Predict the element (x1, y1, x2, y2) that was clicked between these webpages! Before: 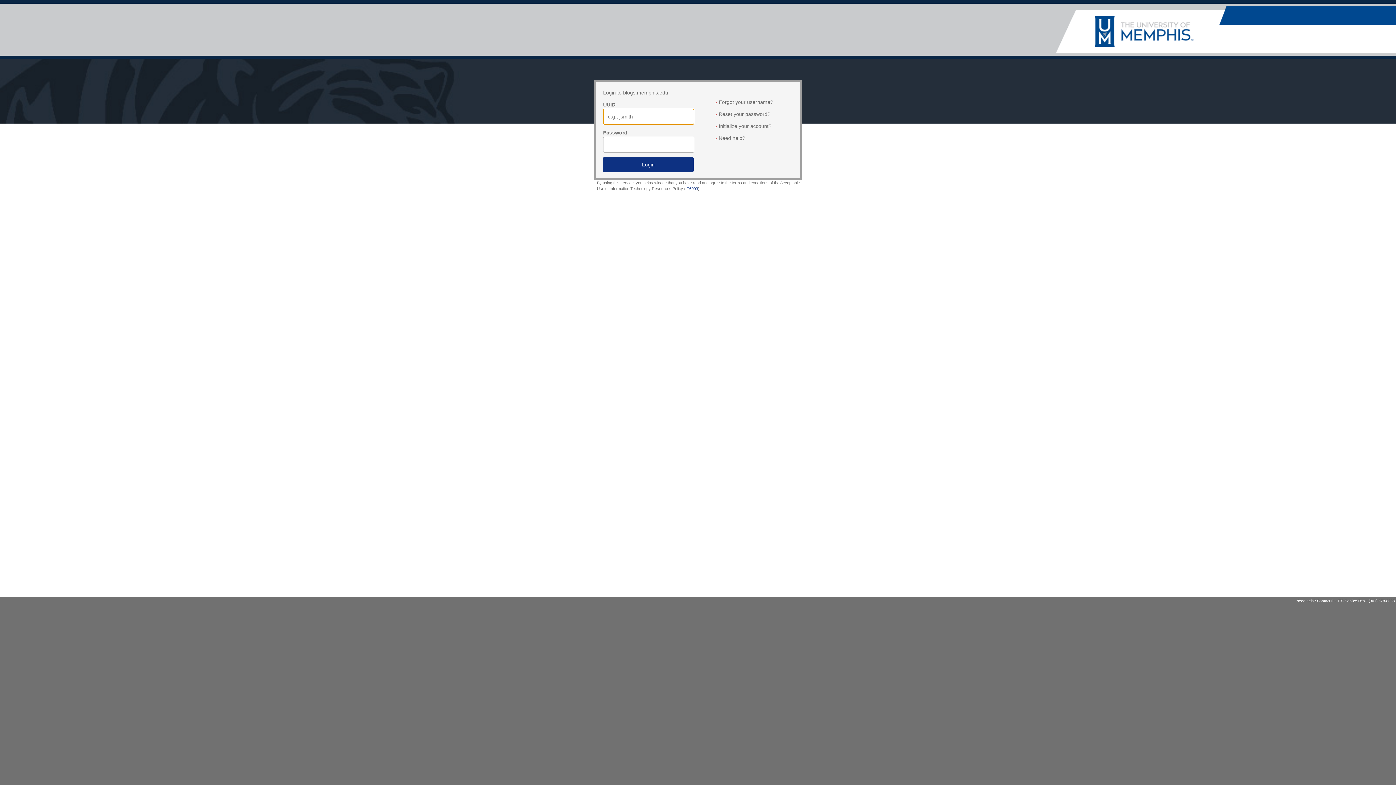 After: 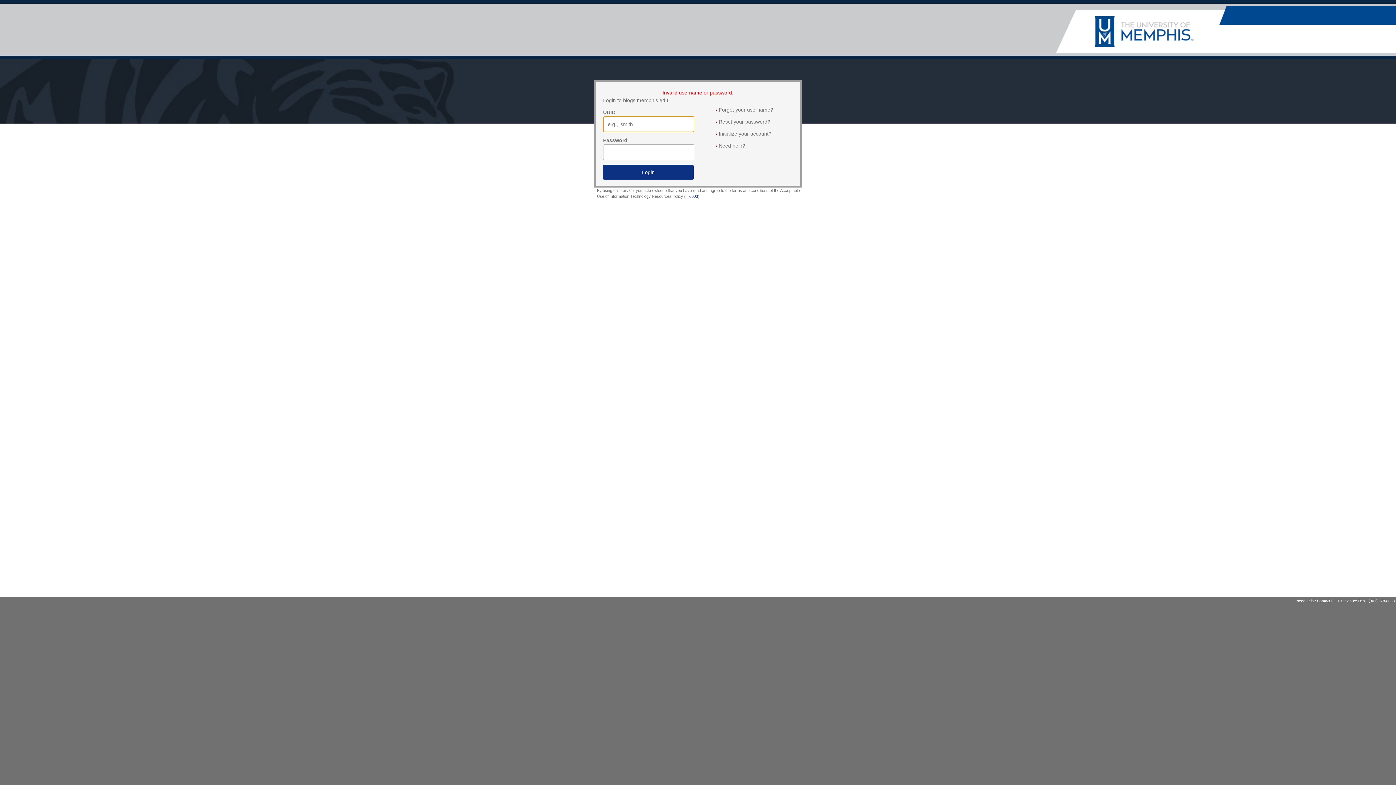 Action: label: Login bbox: (603, 157, 693, 172)